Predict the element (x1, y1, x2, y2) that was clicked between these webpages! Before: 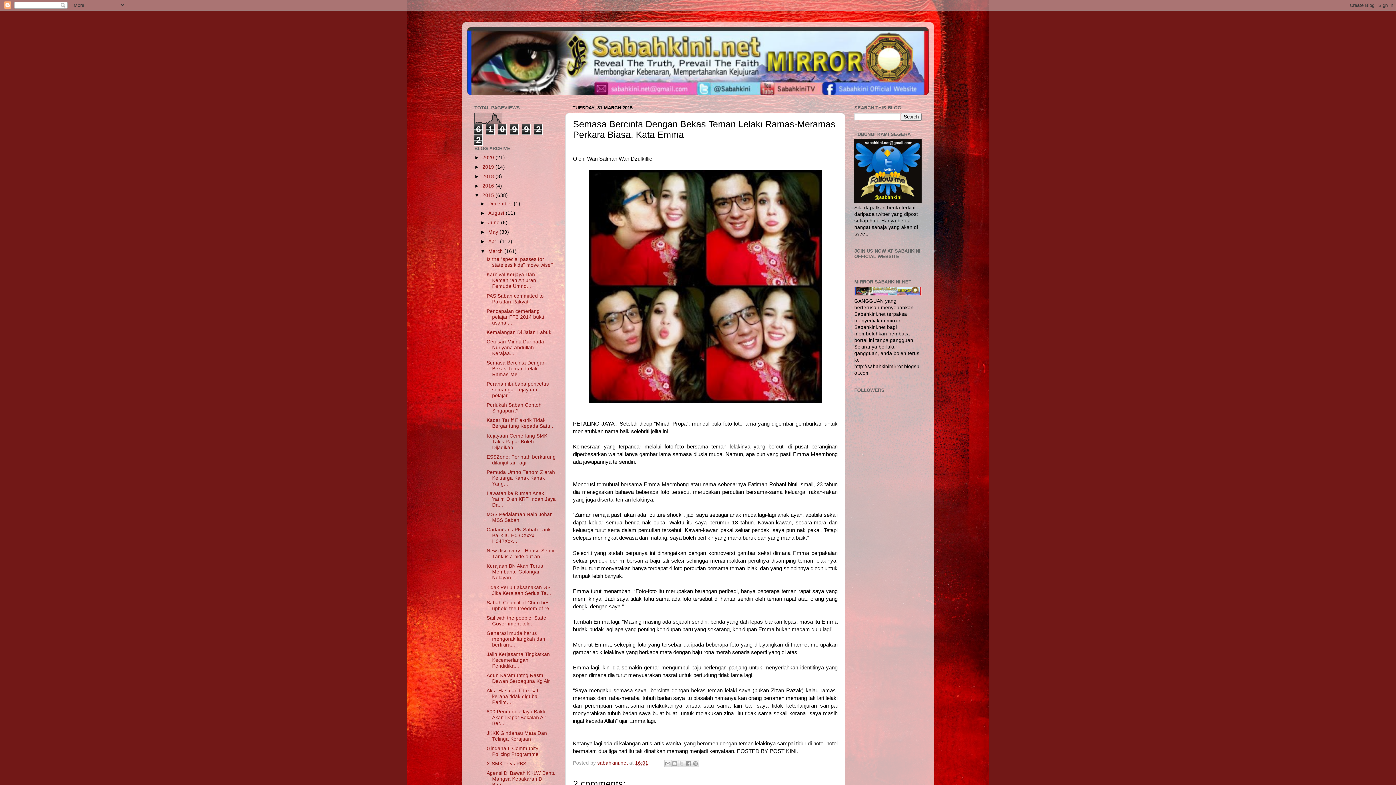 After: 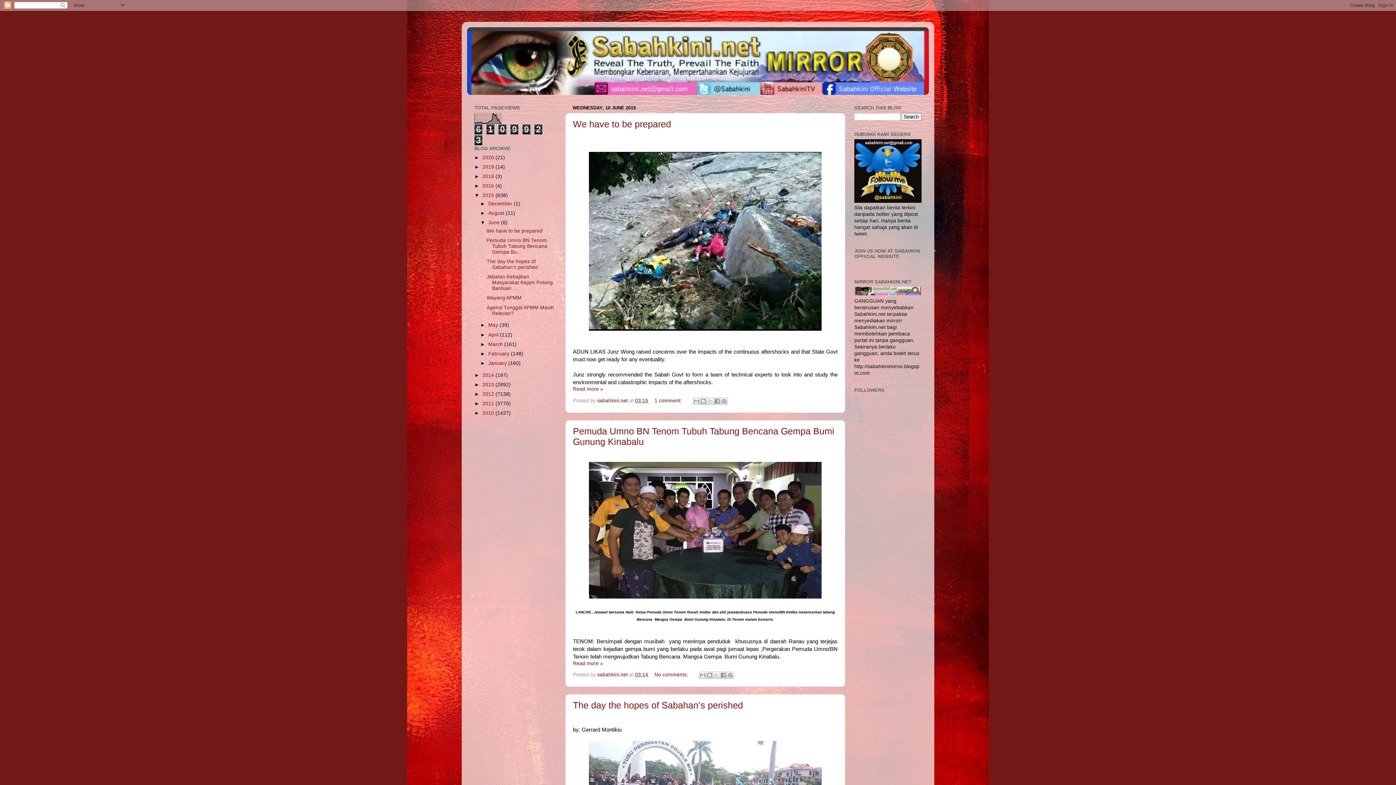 Action: bbox: (488, 220, 501, 225) label: June 